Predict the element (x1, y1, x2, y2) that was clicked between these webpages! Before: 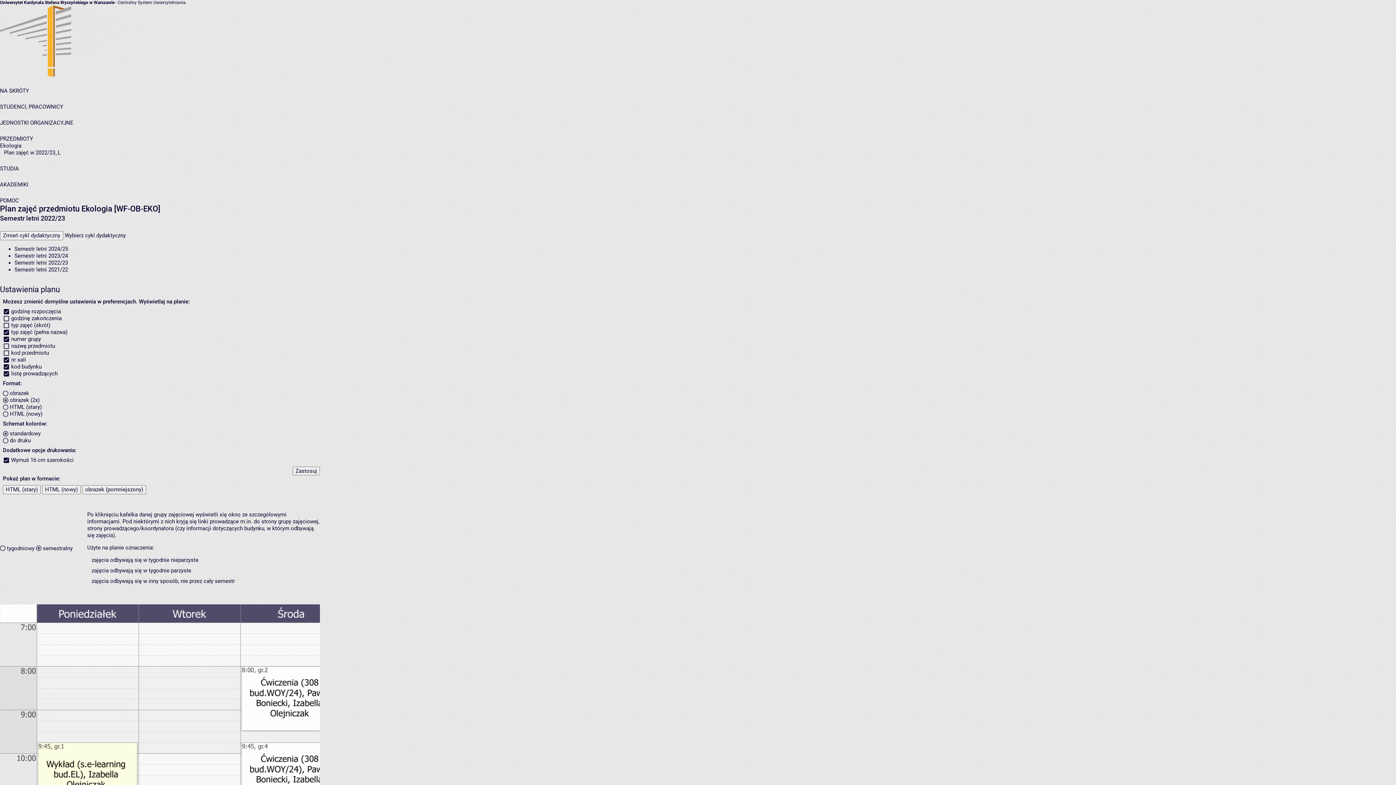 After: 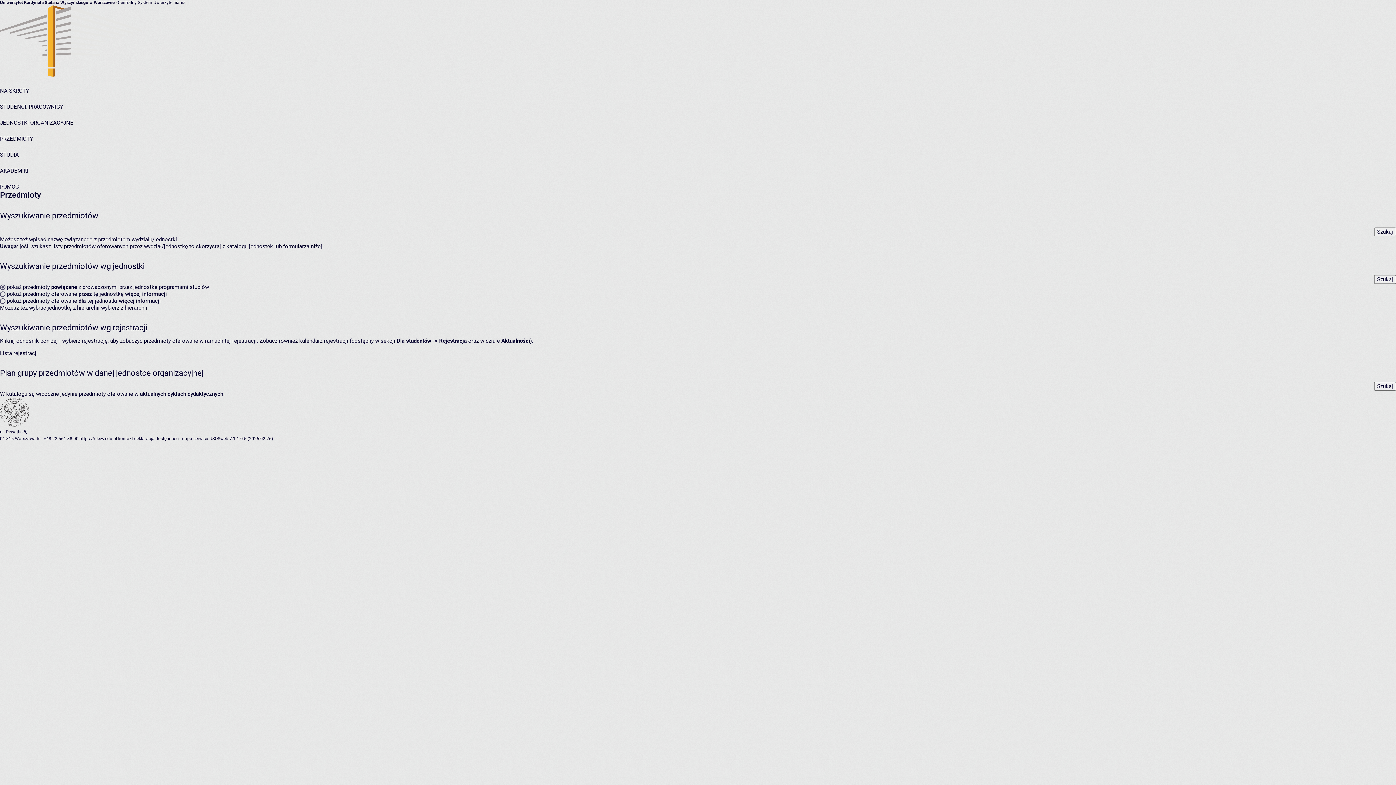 Action: label: PRZEDMIOTY bbox: (0, 135, 33, 142)